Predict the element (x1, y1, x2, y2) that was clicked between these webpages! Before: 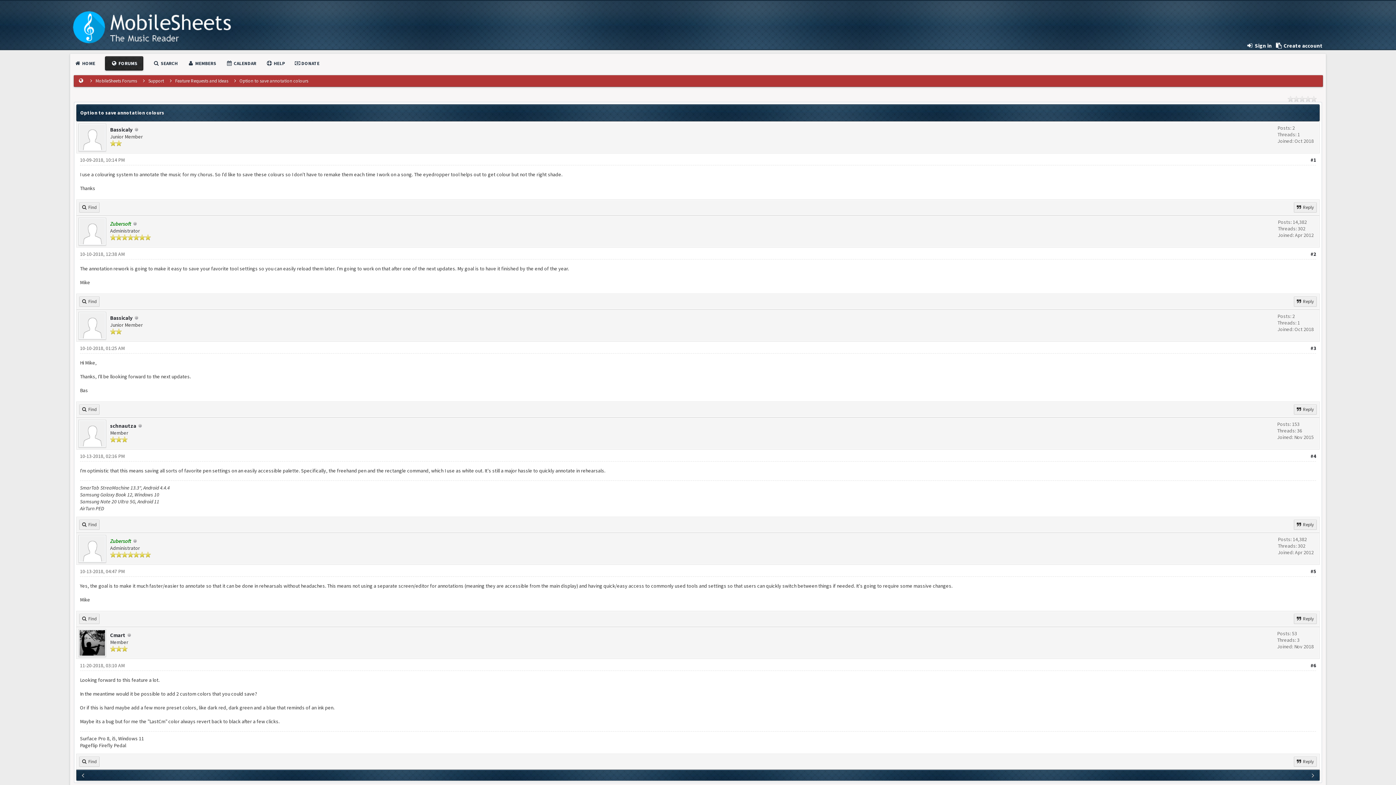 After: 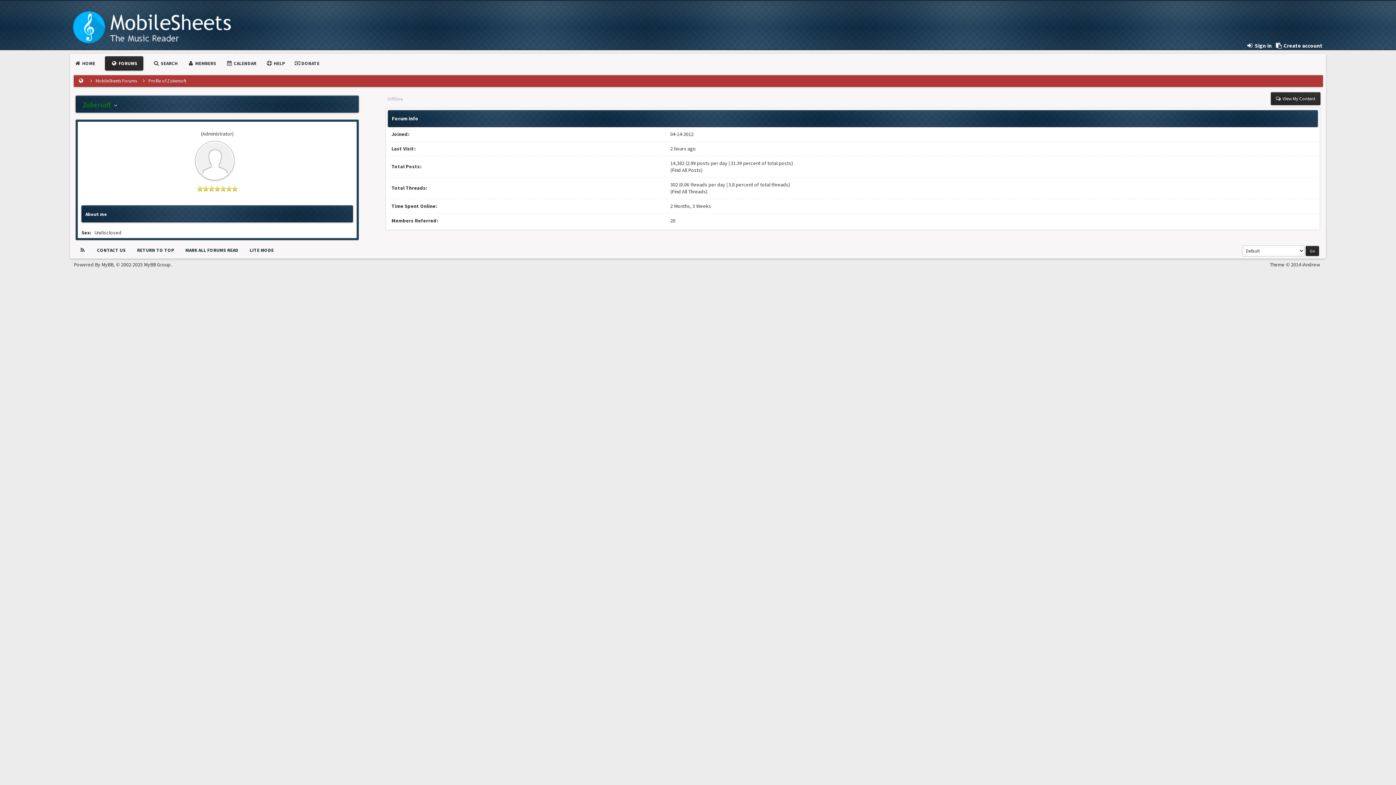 Action: bbox: (78, 557, 106, 564)